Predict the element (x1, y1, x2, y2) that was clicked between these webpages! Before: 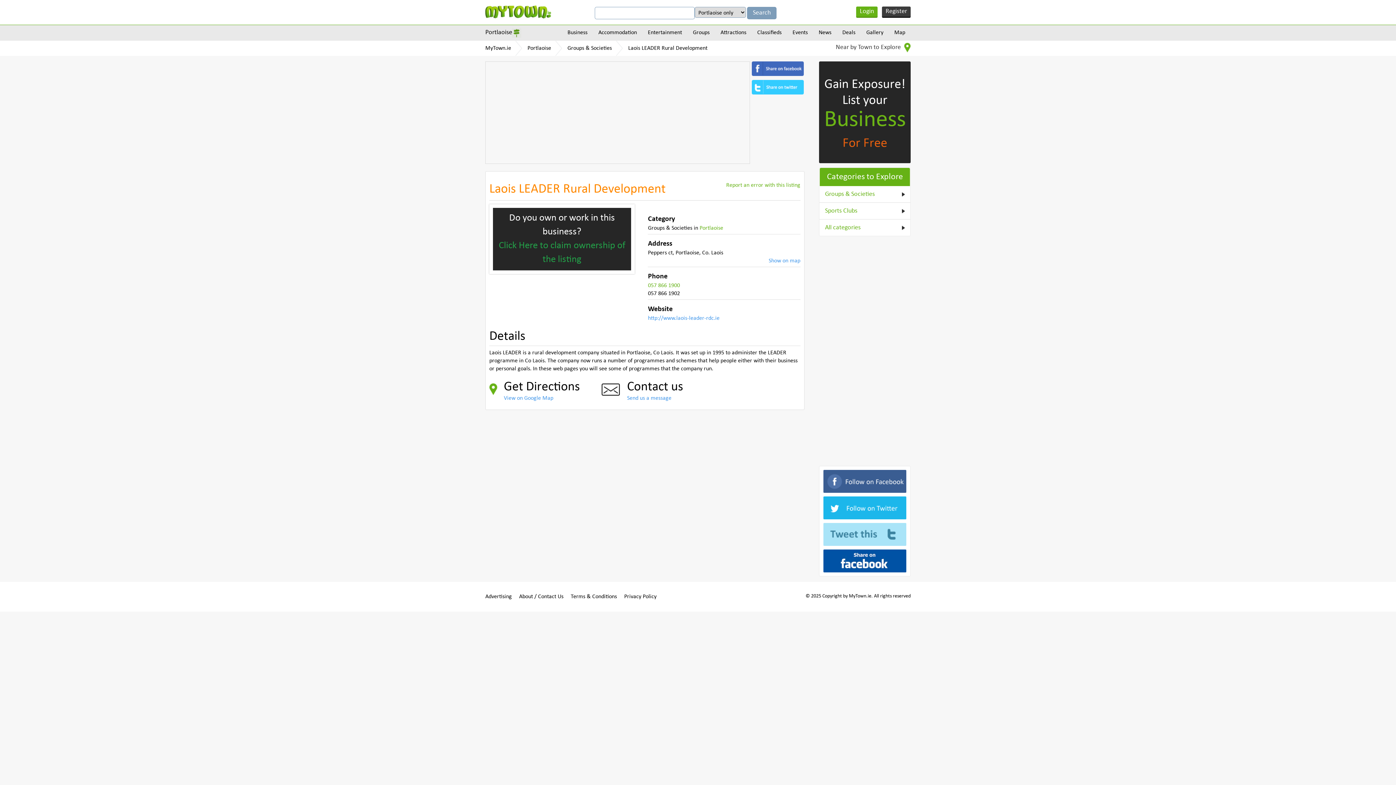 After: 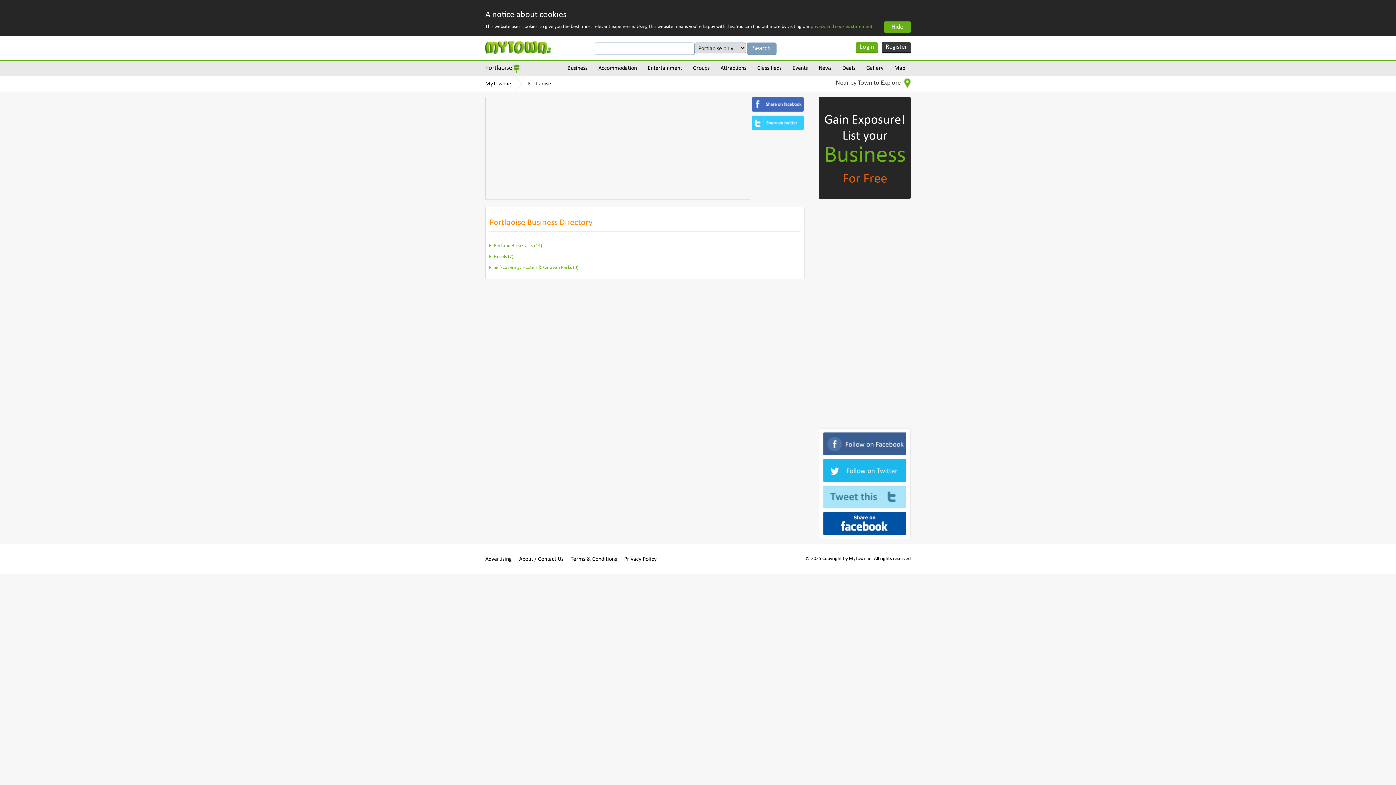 Action: bbox: (593, 25, 642, 40) label: Accommodation